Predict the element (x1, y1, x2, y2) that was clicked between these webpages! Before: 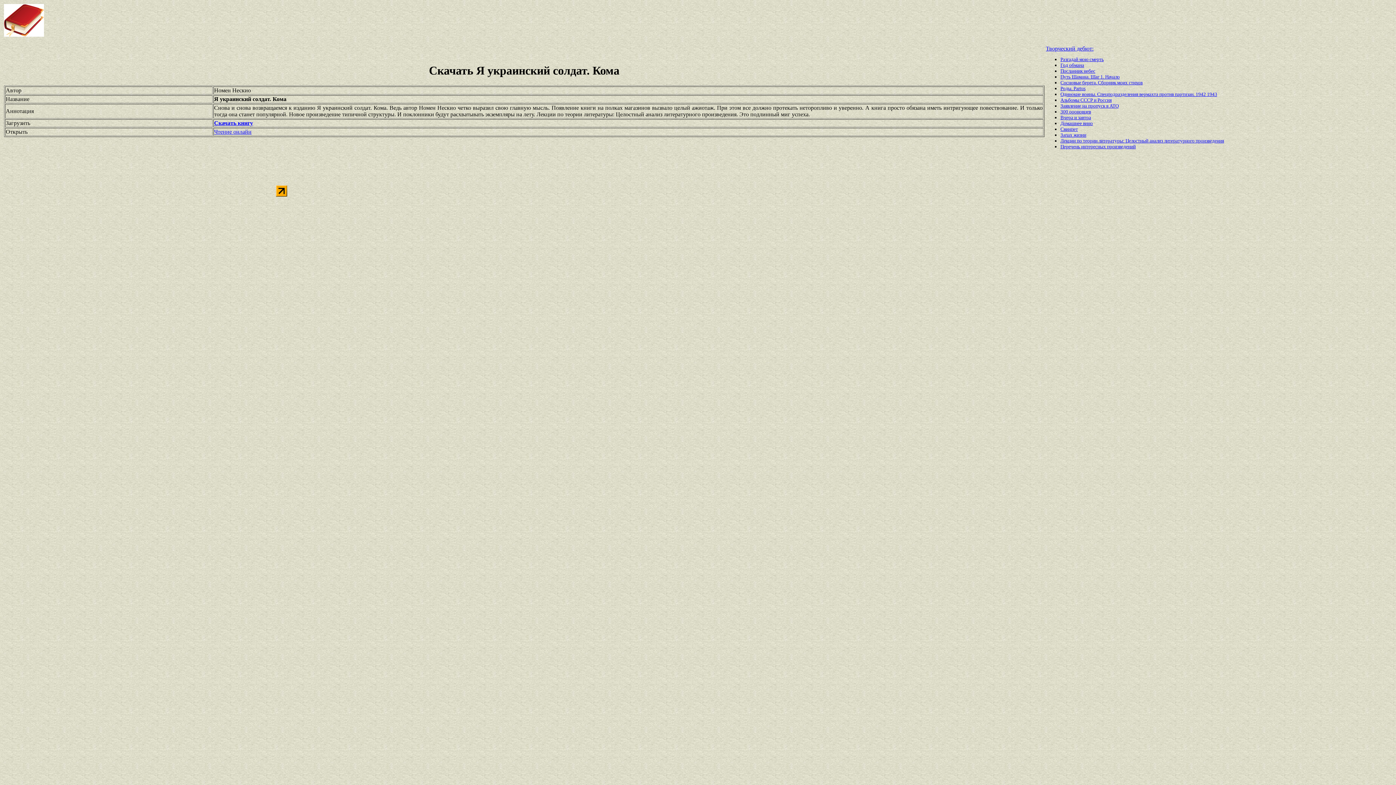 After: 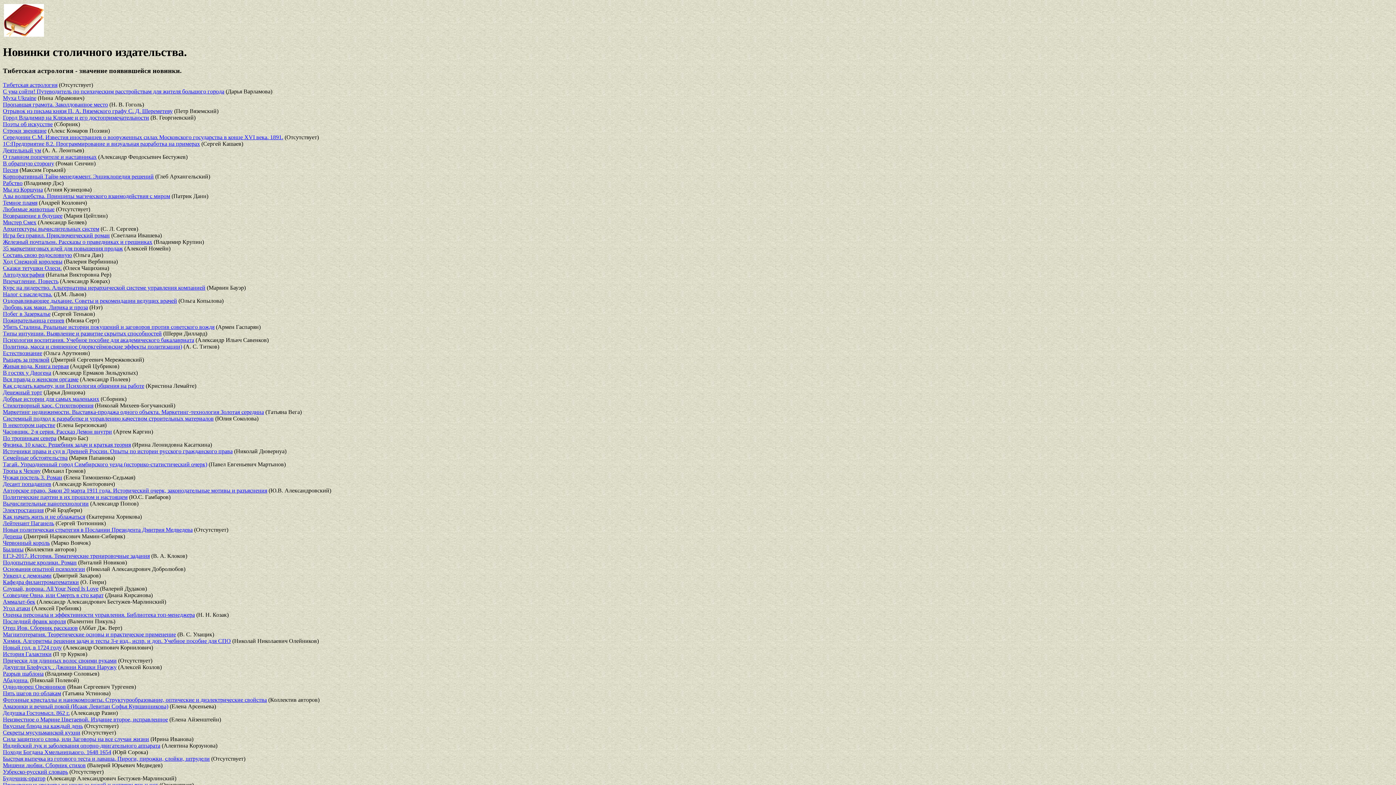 Action: label: произведений bbox: (1107, 144, 1136, 149)